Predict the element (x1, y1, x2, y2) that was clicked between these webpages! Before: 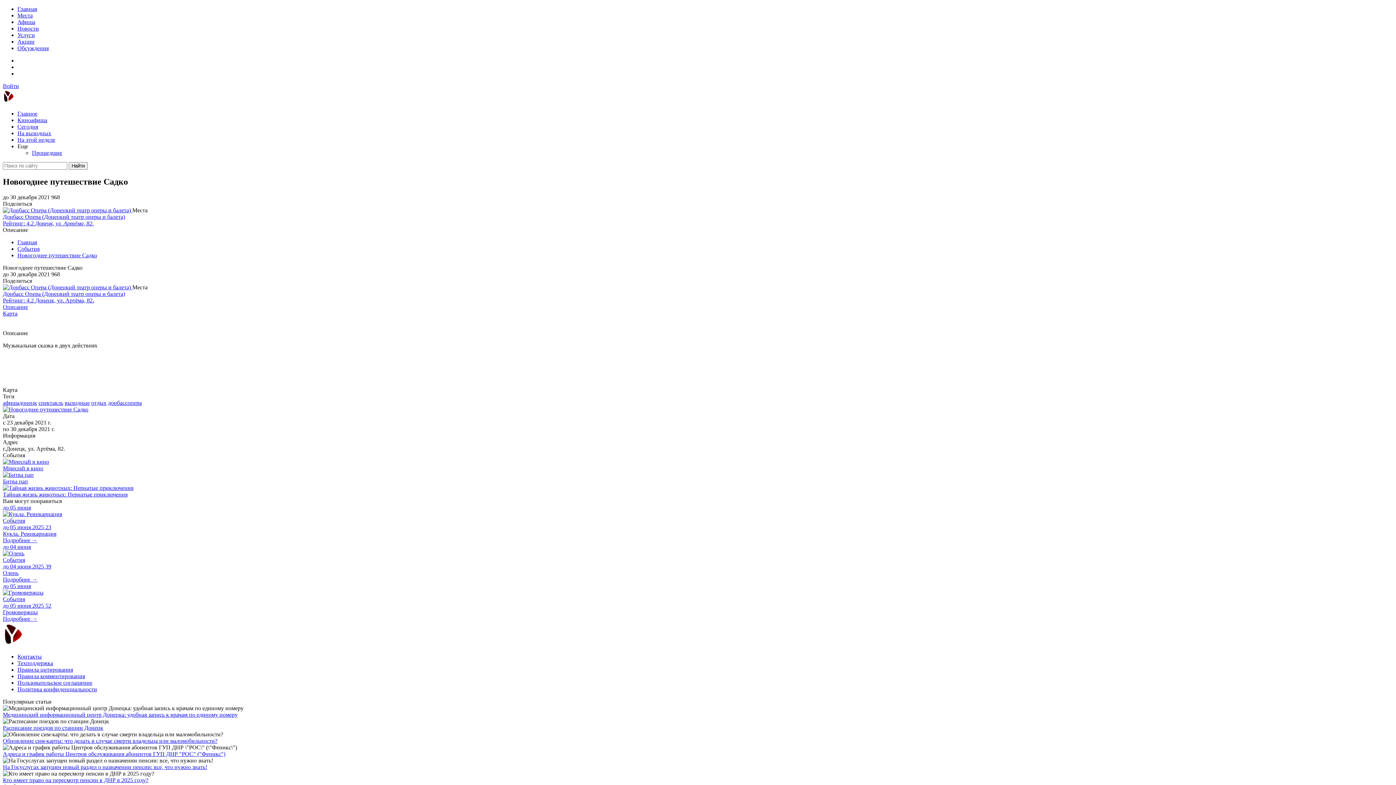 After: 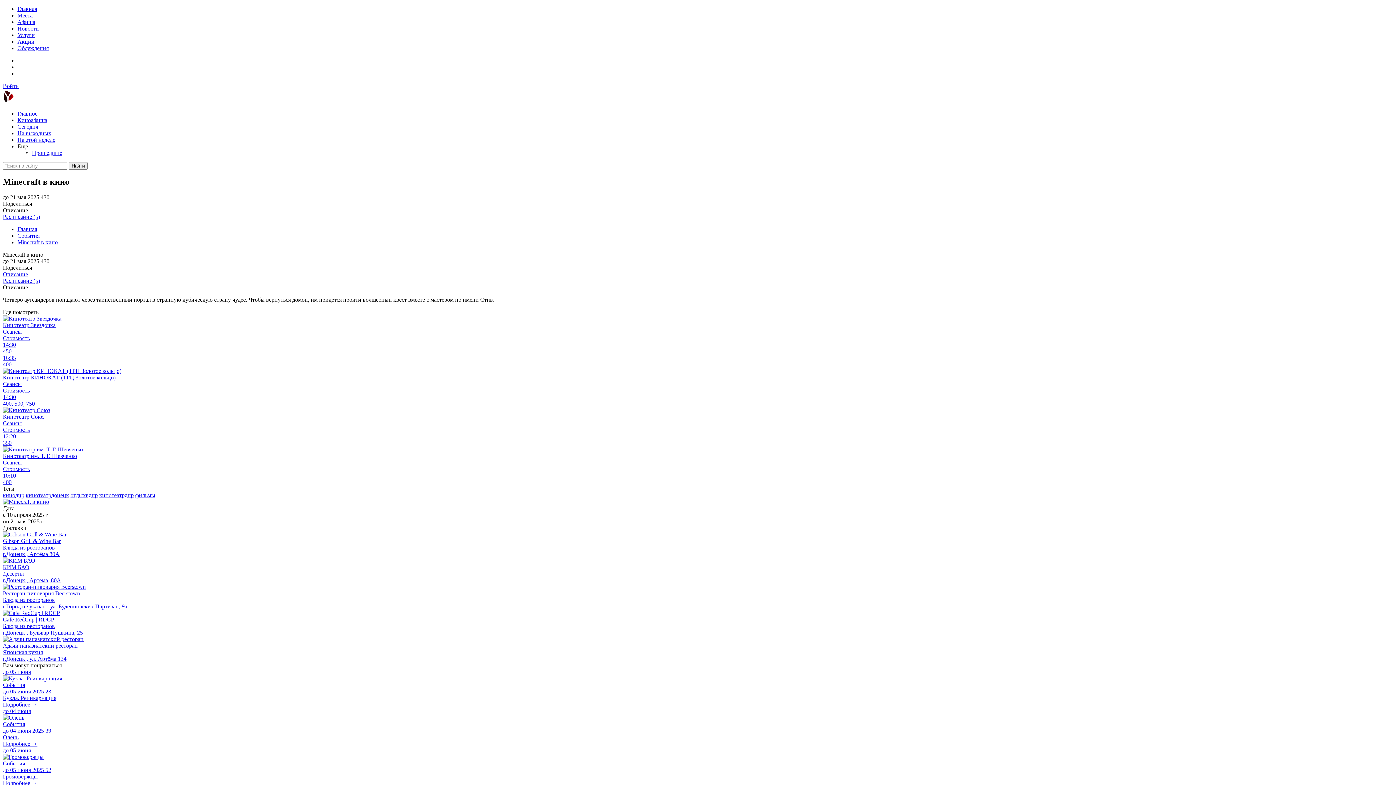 Action: bbox: (2, 458, 1393, 471) label: Minecraft в кино